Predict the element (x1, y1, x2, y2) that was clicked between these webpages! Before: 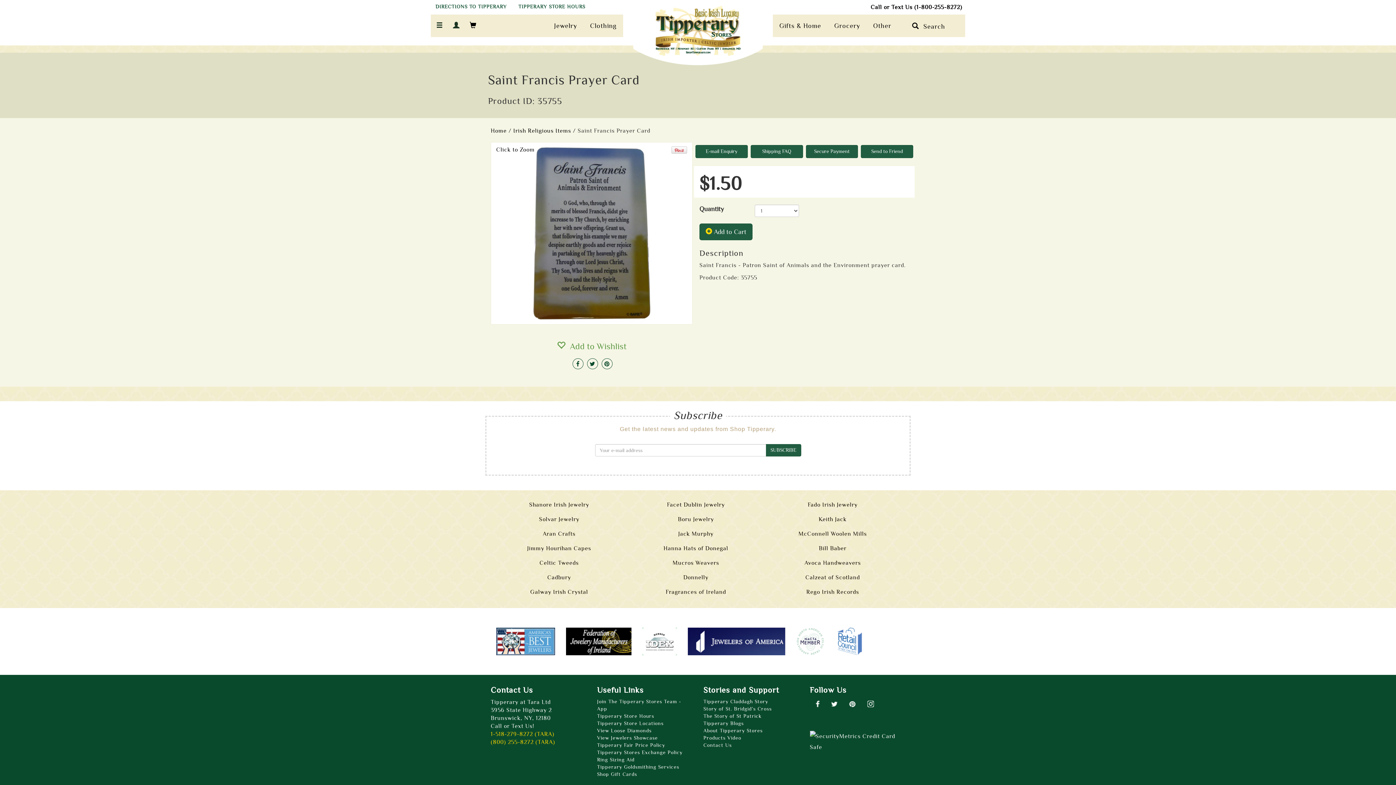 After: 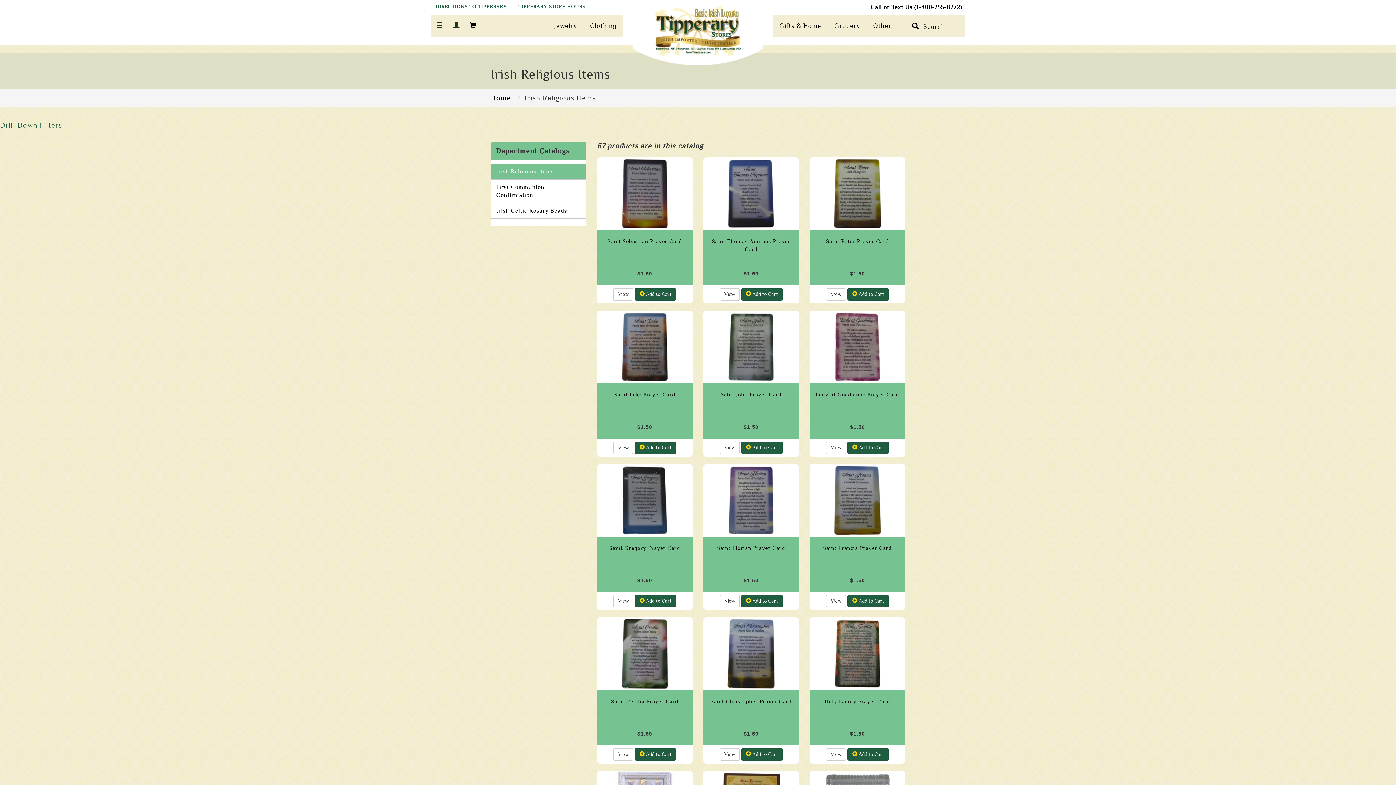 Action: bbox: (513, 127, 571, 134) label: Irish Religious Items